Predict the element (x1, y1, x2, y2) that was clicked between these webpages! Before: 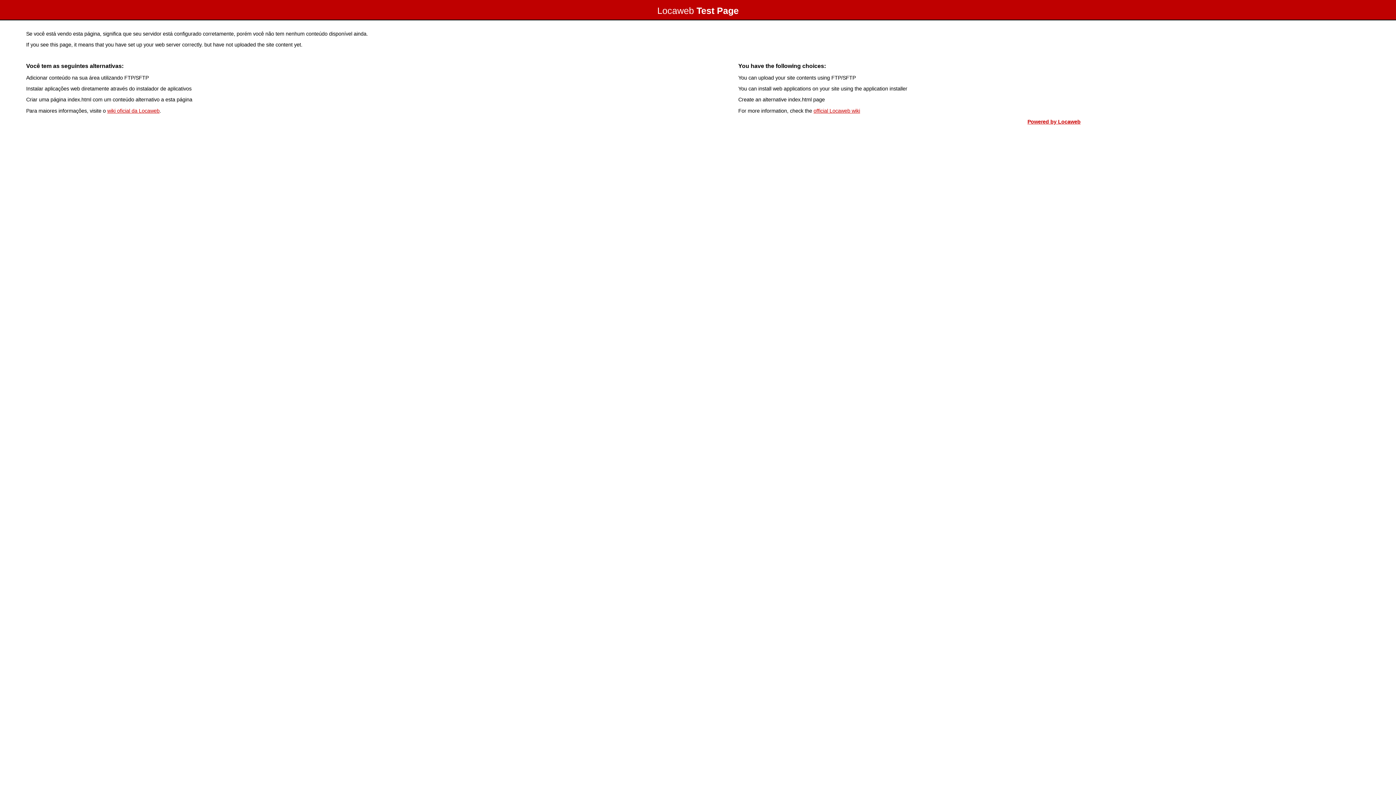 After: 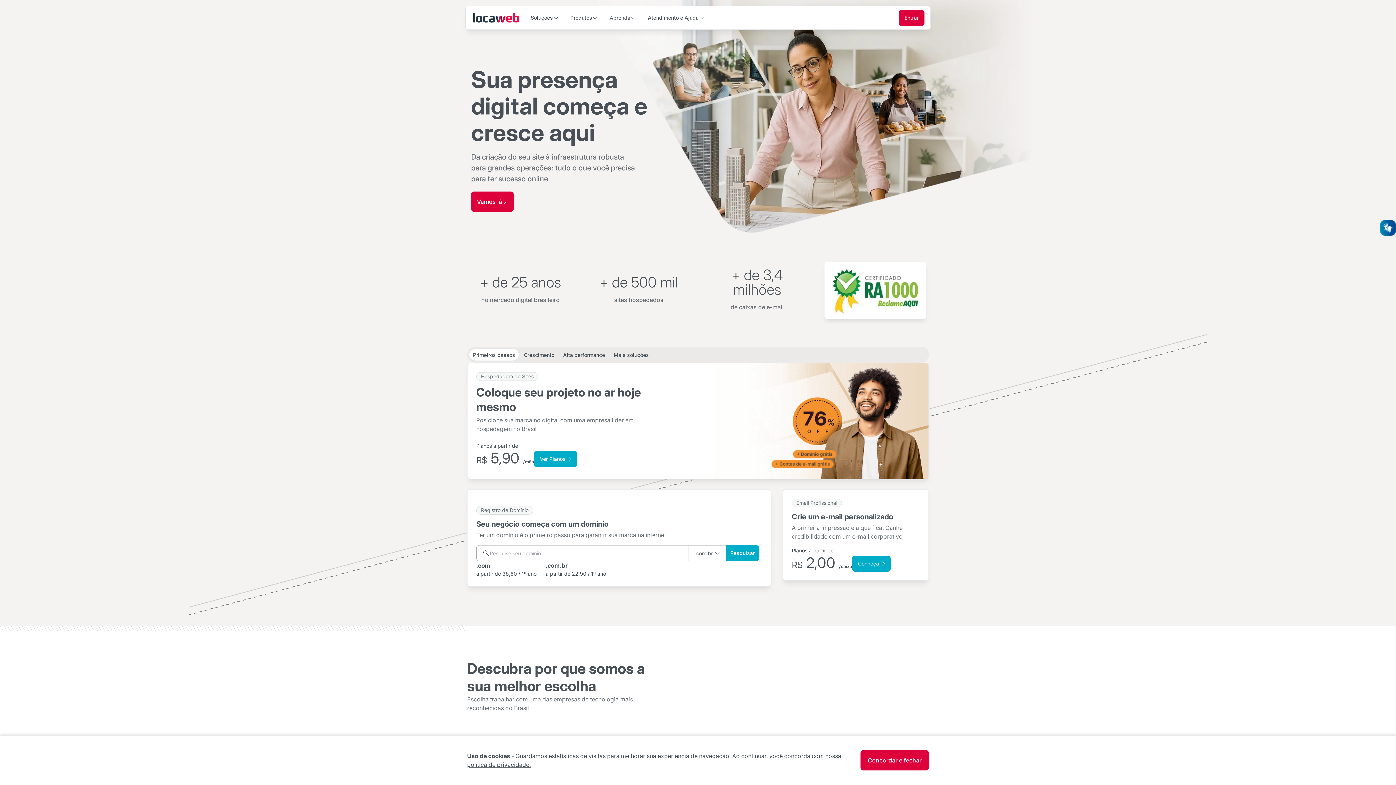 Action: label: Powered by Locaweb bbox: (1027, 118, 1080, 124)